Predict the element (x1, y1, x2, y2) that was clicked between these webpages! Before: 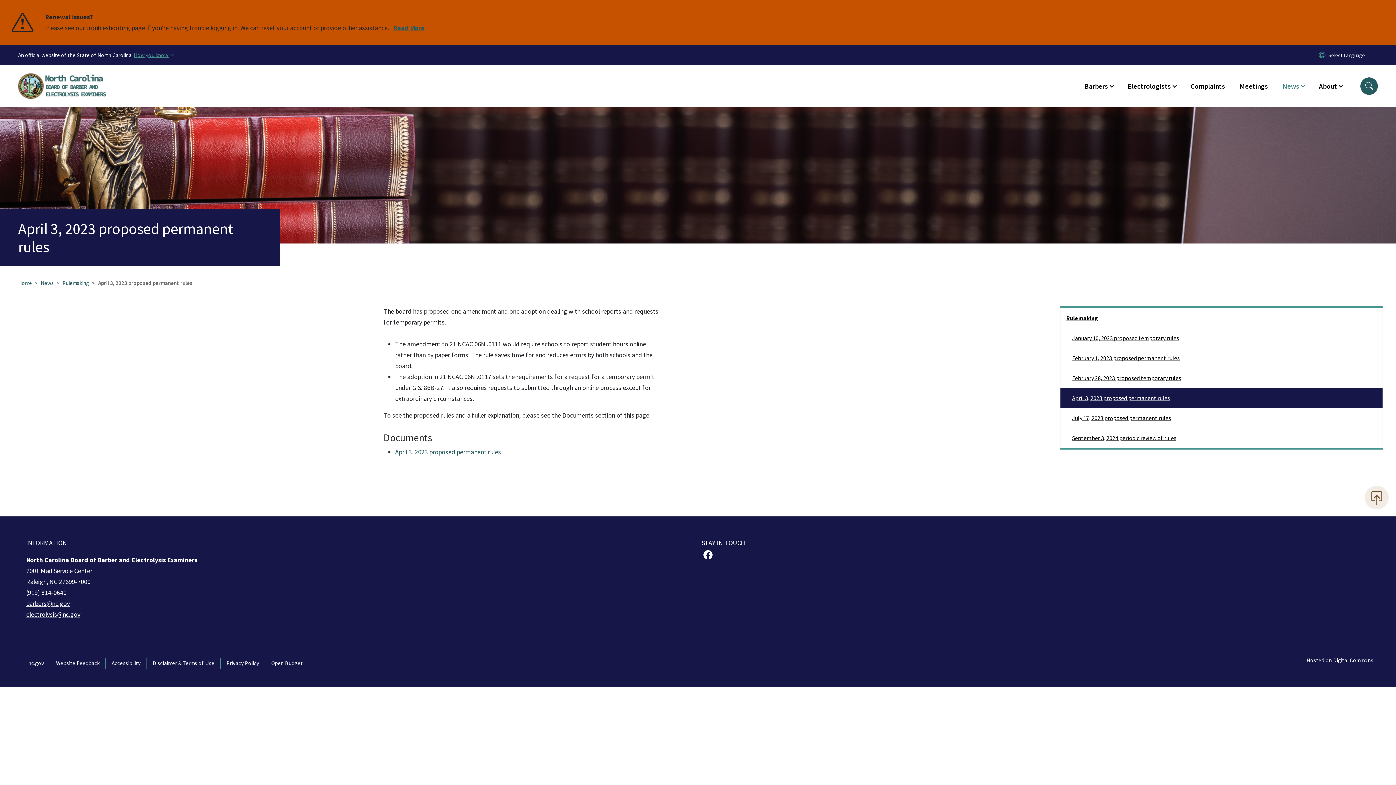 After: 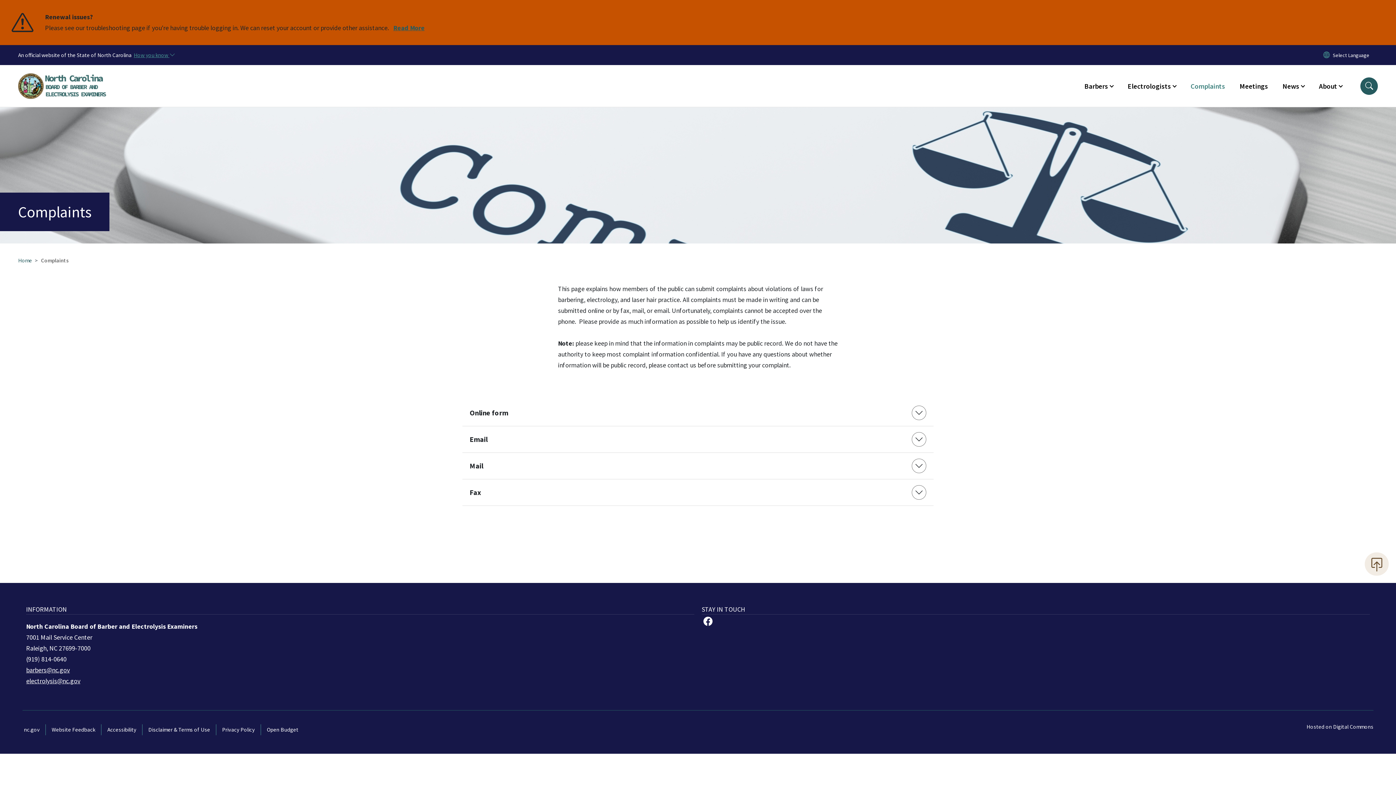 Action: label: Complaints bbox: (1183, 77, 1232, 94)